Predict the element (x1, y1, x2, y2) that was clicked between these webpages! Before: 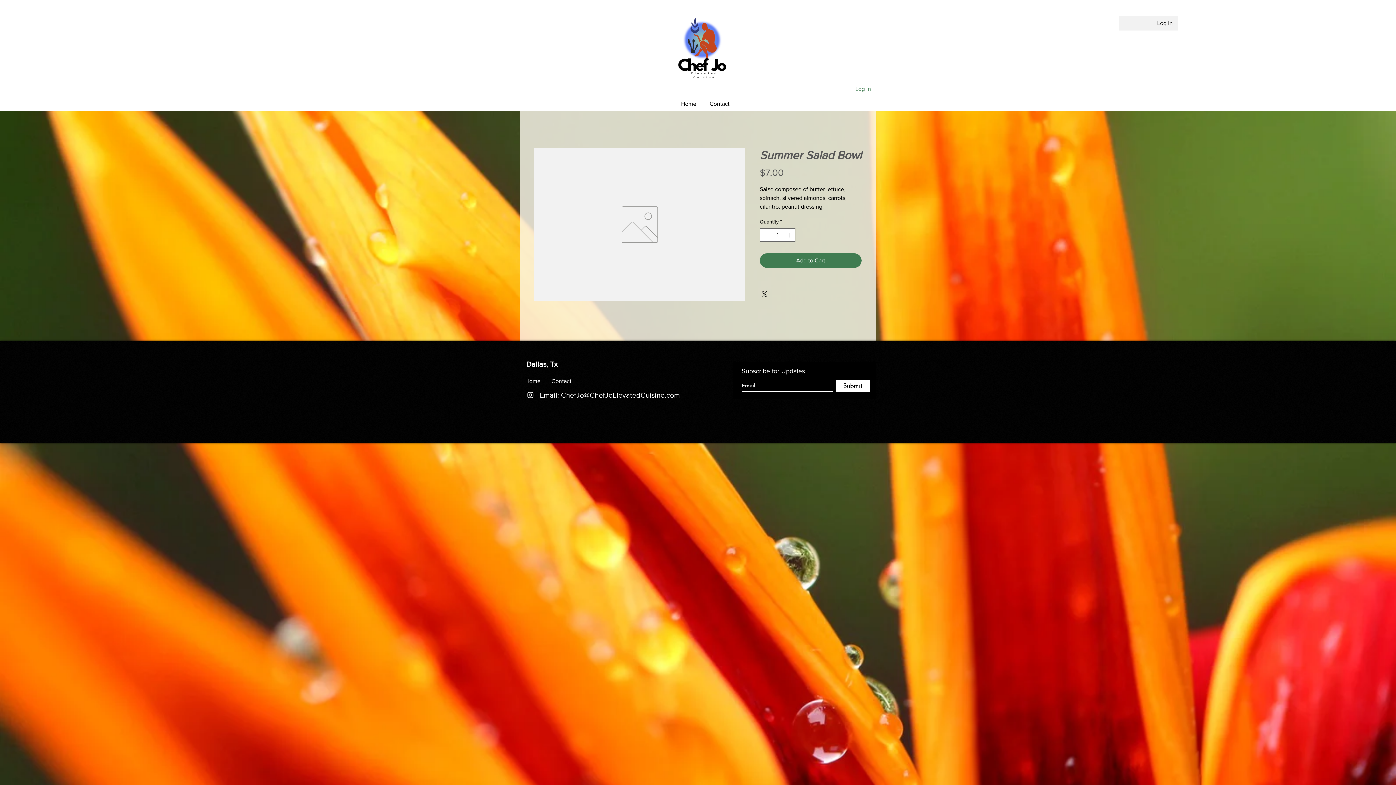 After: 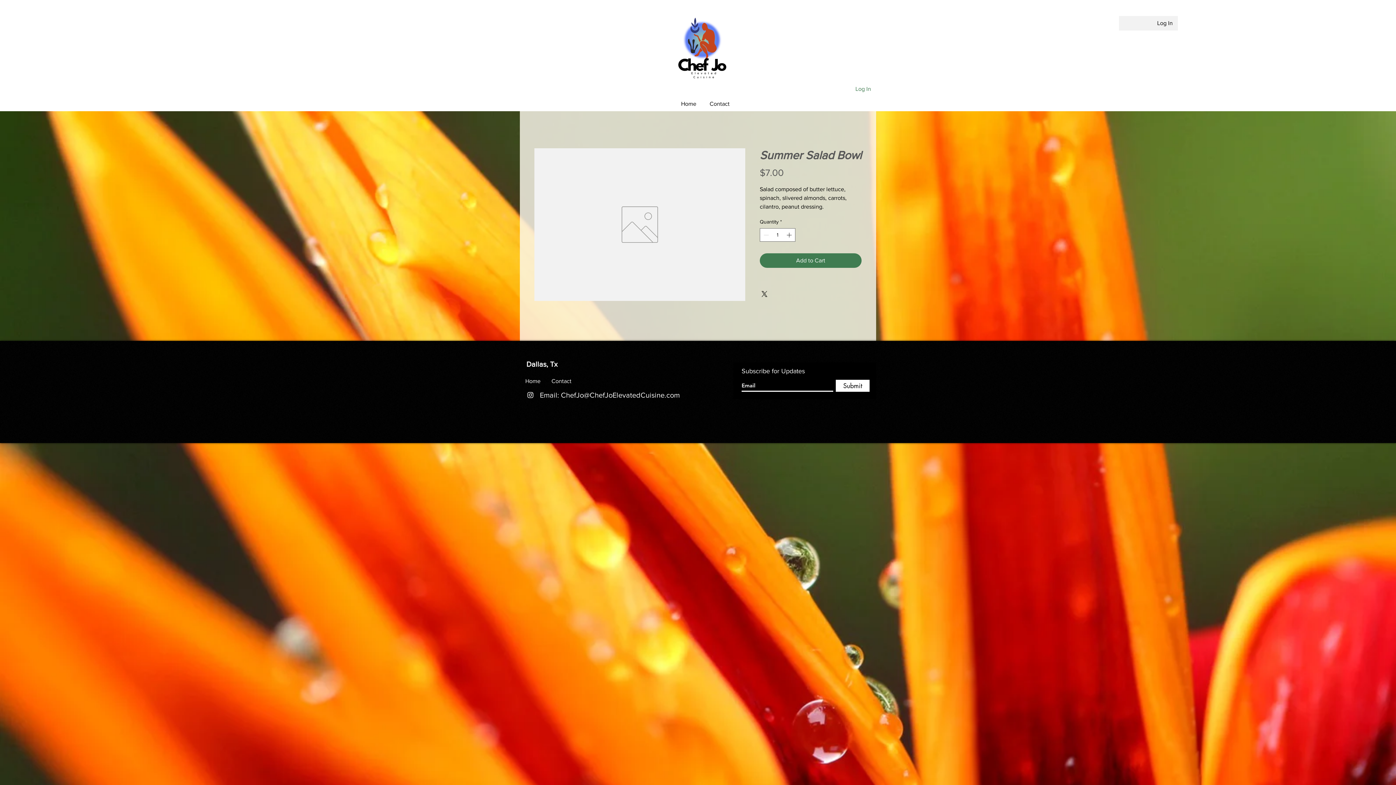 Action: bbox: (526, 391, 534, 399) label: Instagram